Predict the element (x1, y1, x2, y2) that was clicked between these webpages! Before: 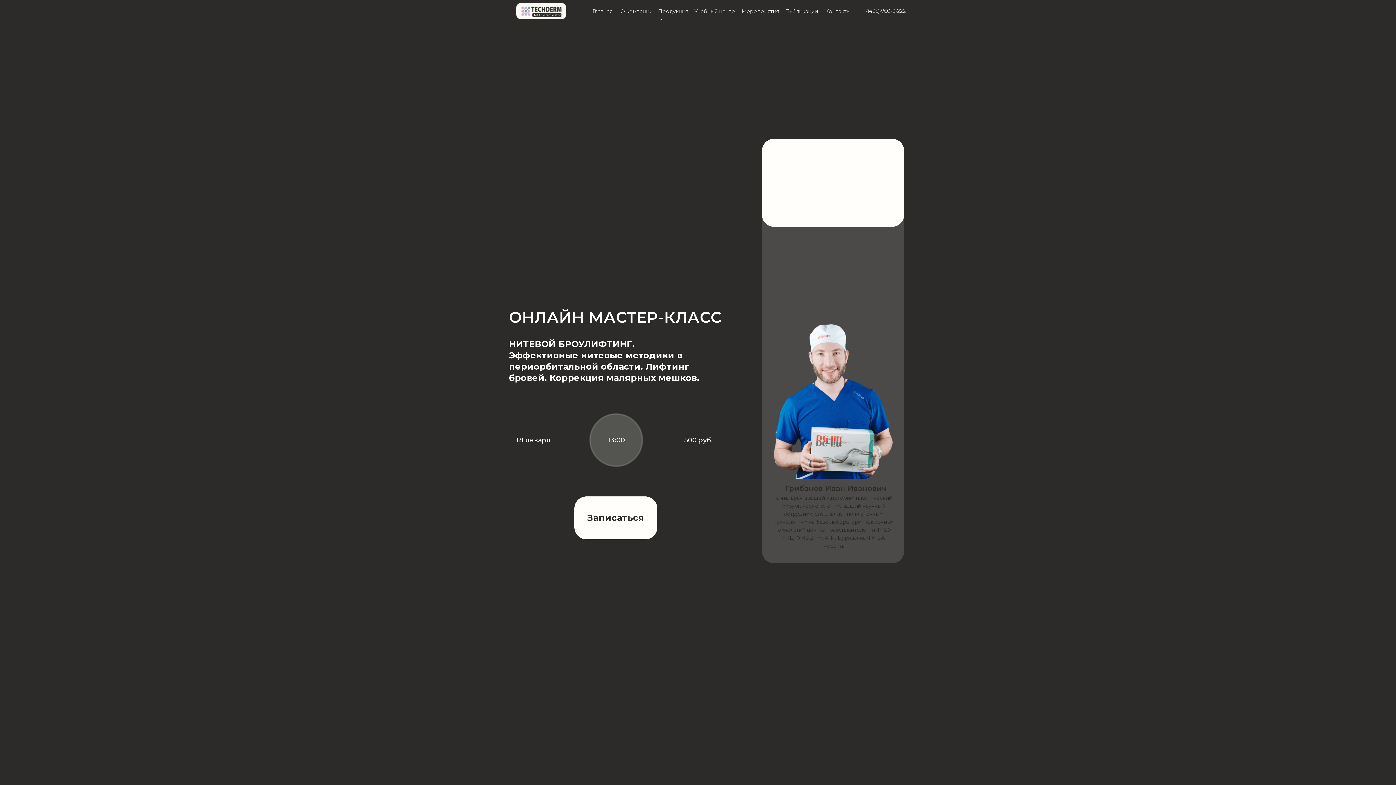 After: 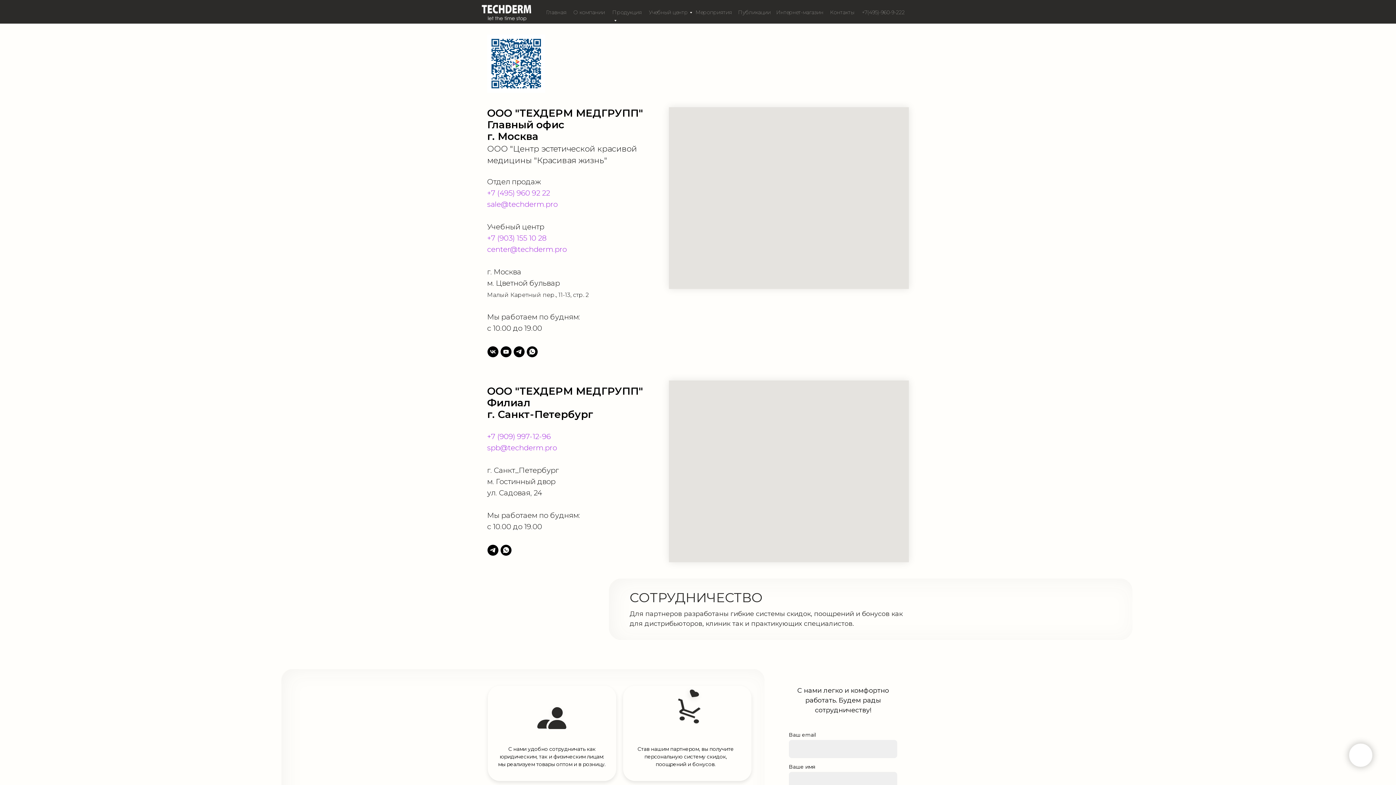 Action: label: Контакты bbox: (825, 8, 850, 14)